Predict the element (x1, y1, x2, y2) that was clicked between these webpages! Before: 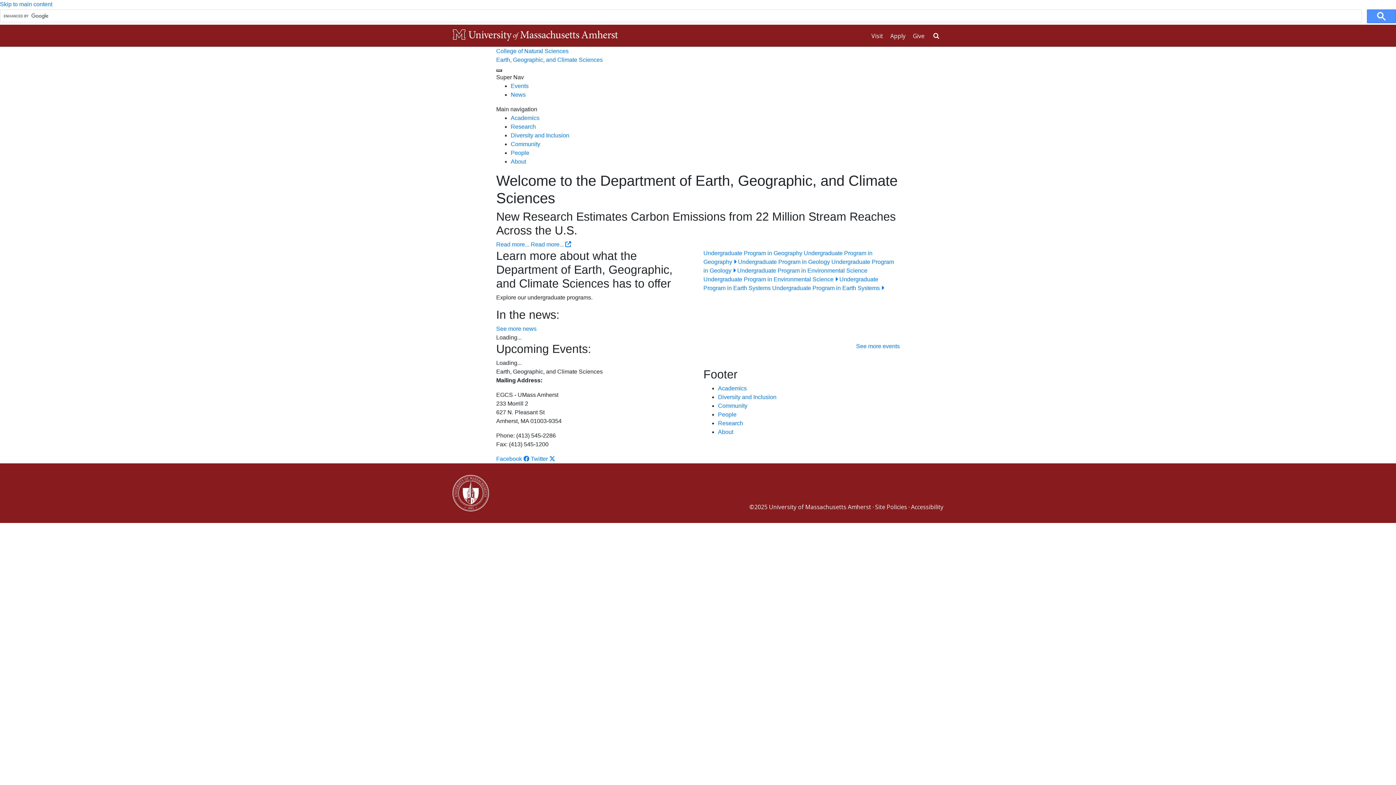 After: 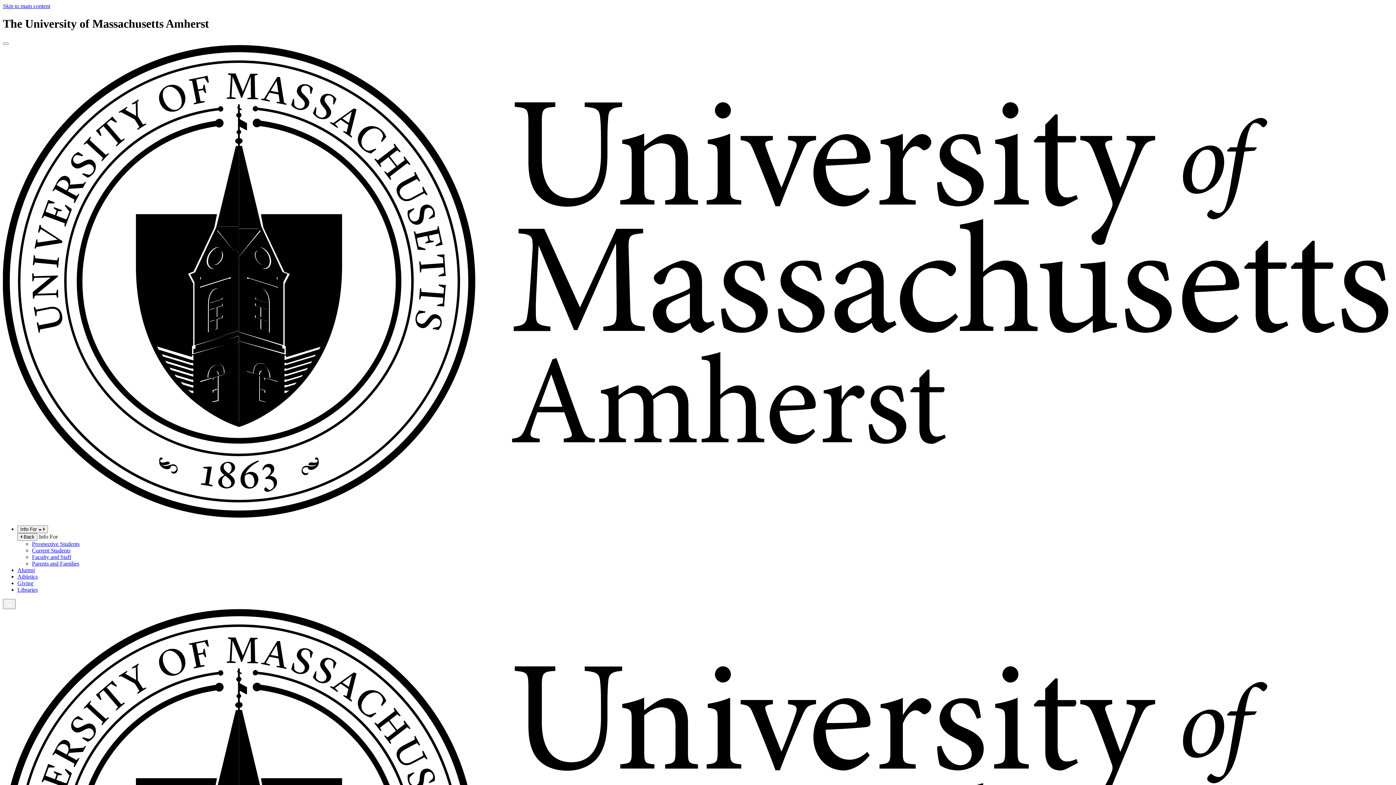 Action: label: University of Massachusetts Amherst bbox: (769, 503, 871, 511)